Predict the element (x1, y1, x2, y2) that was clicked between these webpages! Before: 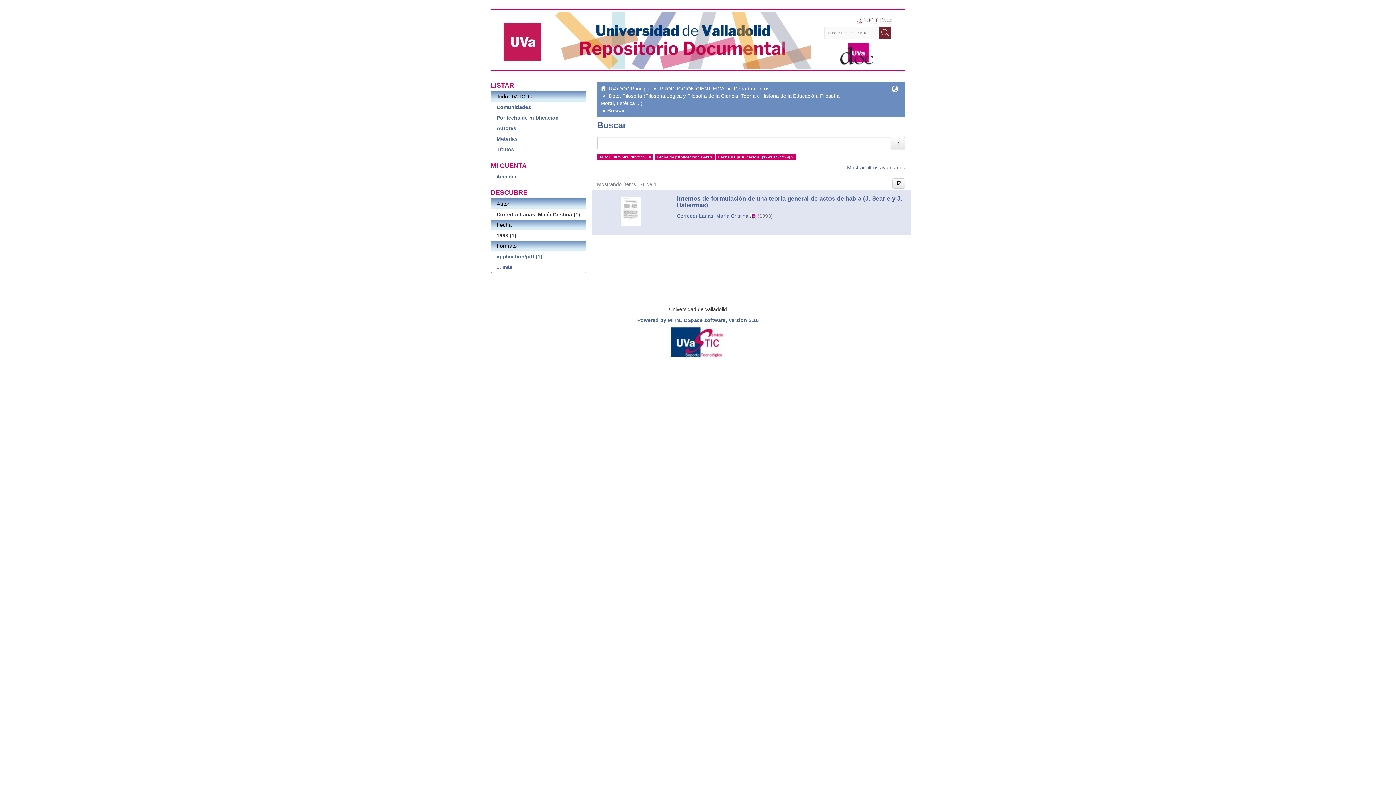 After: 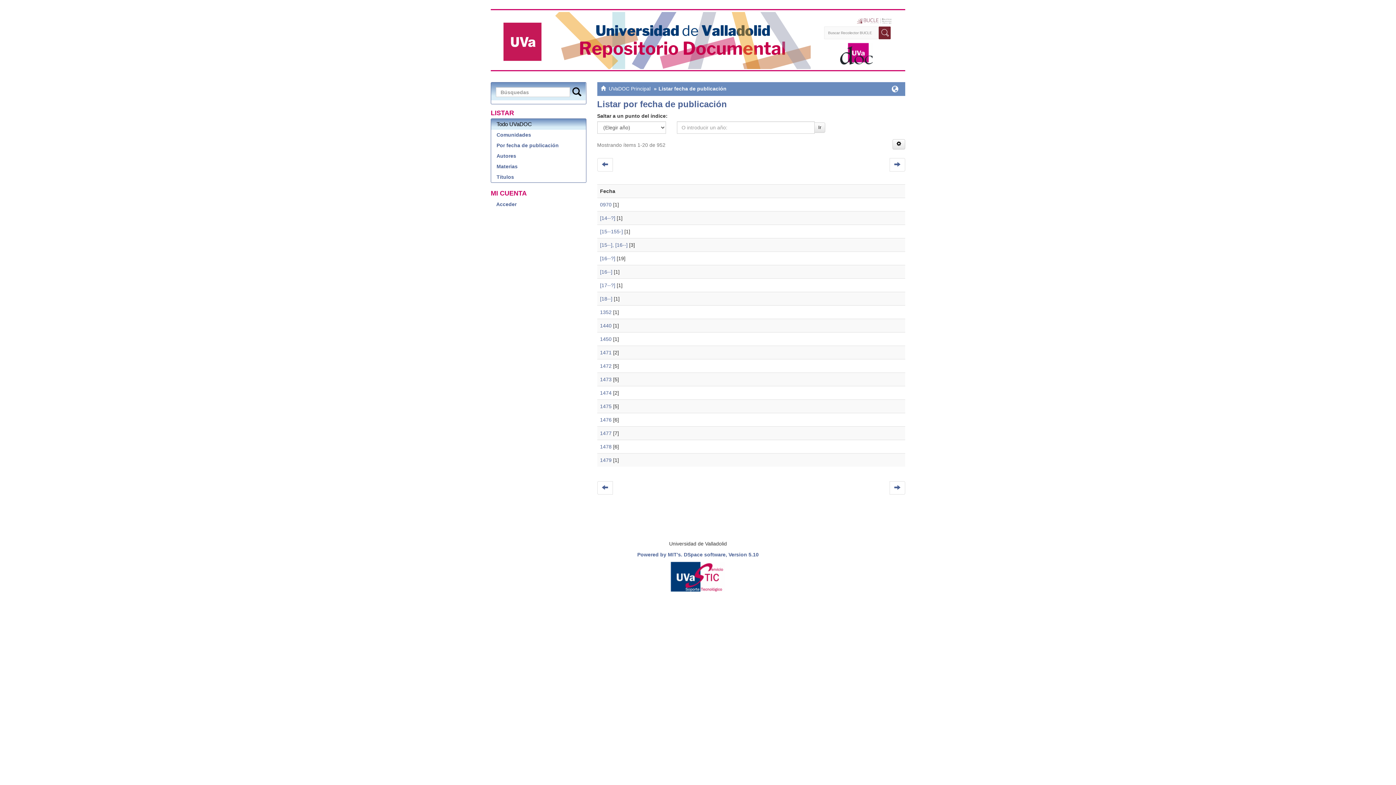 Action: label: Por fecha de publicación bbox: (491, 112, 586, 123)